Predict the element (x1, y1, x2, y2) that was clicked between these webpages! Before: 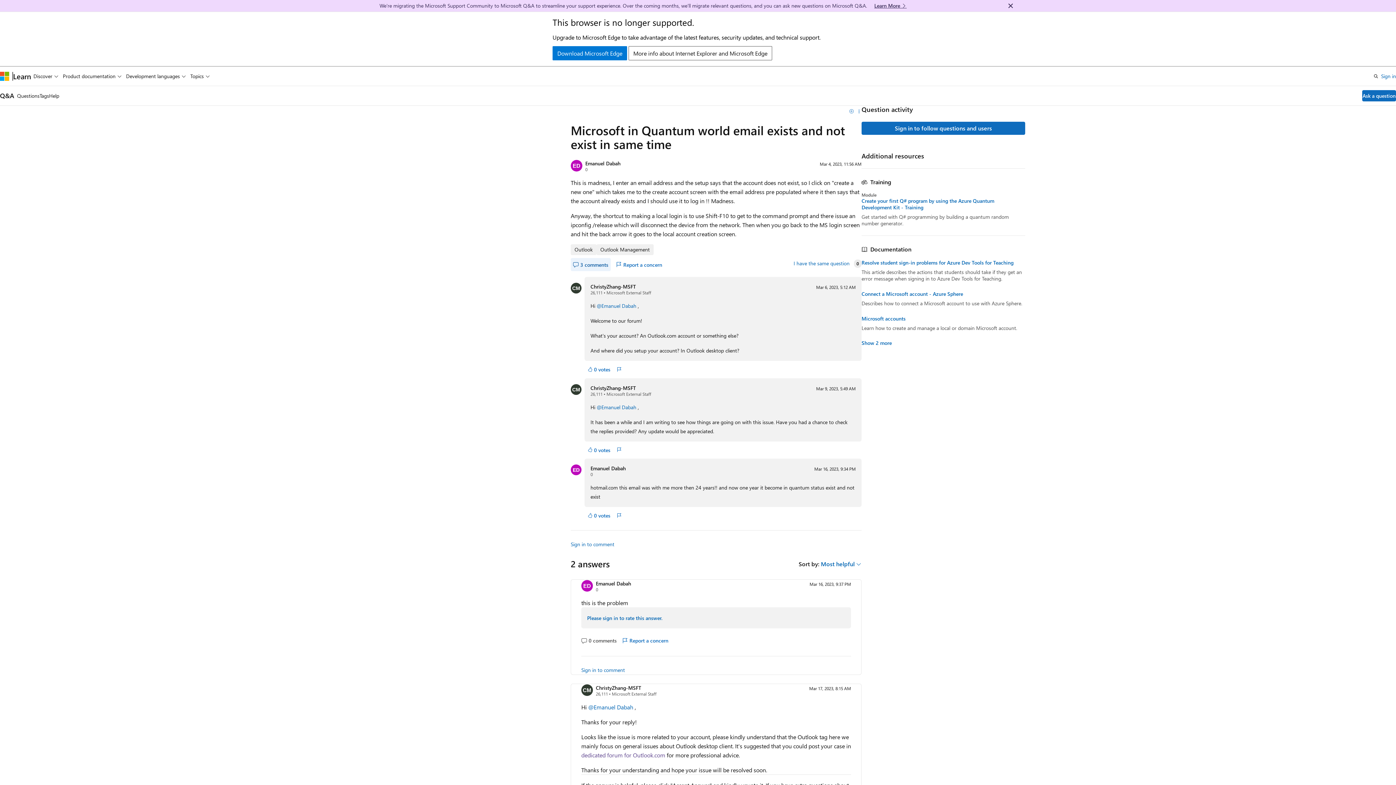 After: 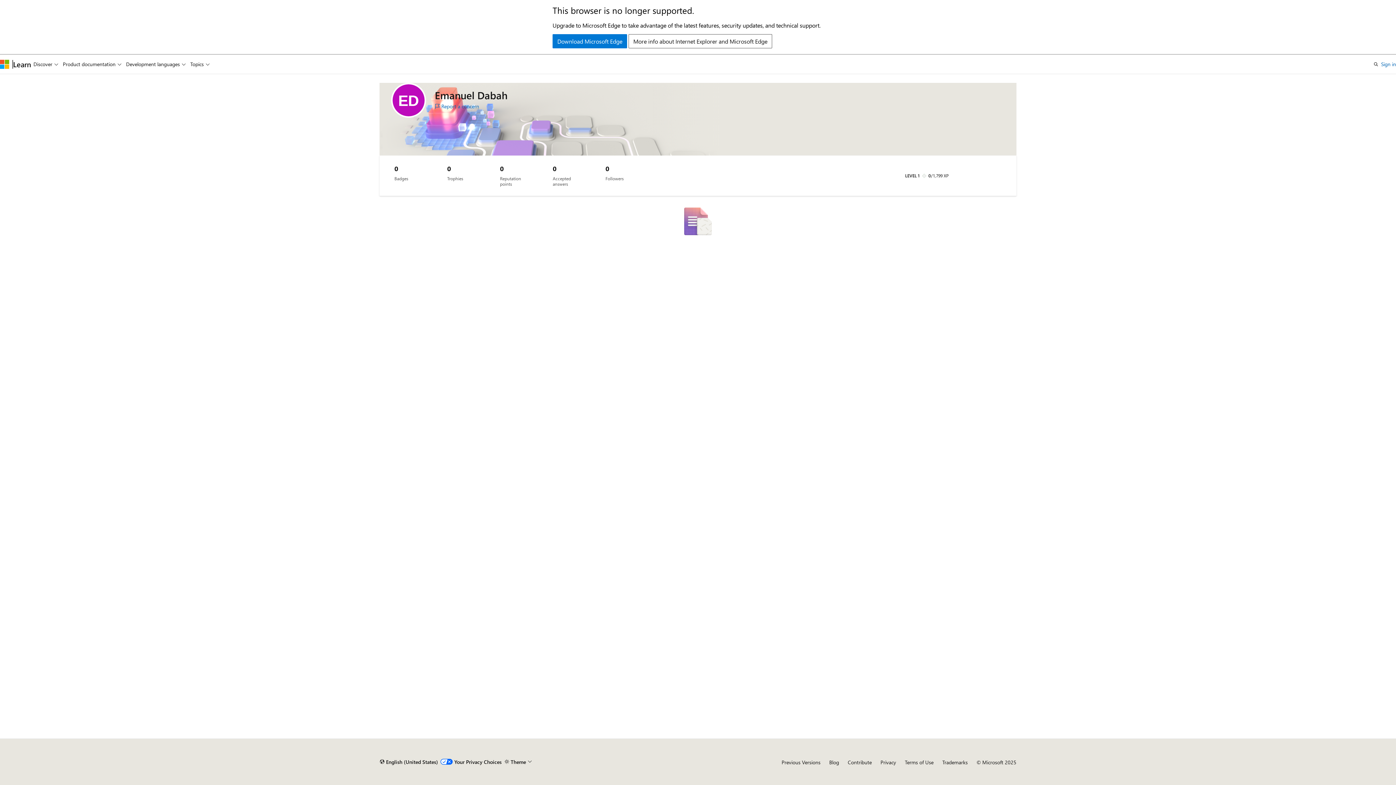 Action: label: @Emanuel Dabah  bbox: (596, 302, 637, 309)